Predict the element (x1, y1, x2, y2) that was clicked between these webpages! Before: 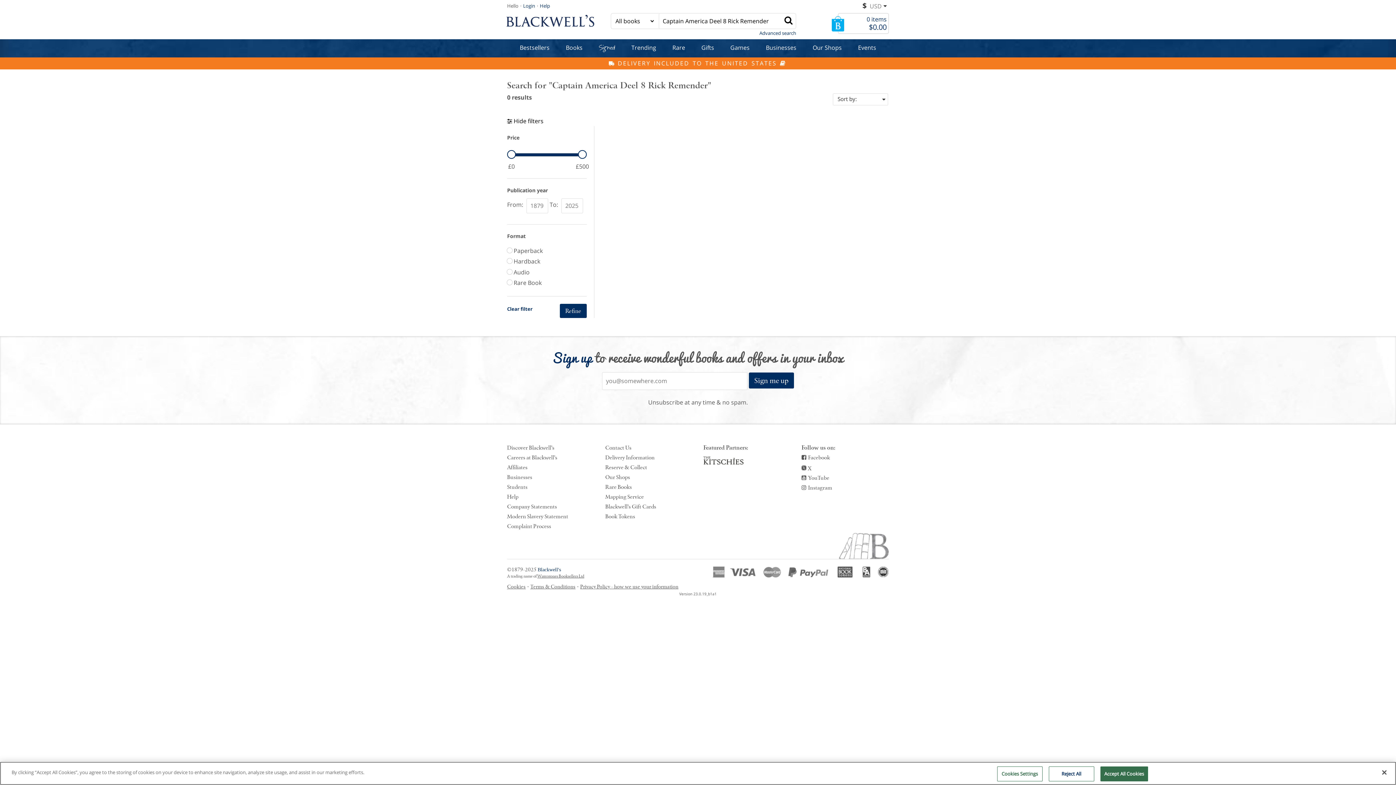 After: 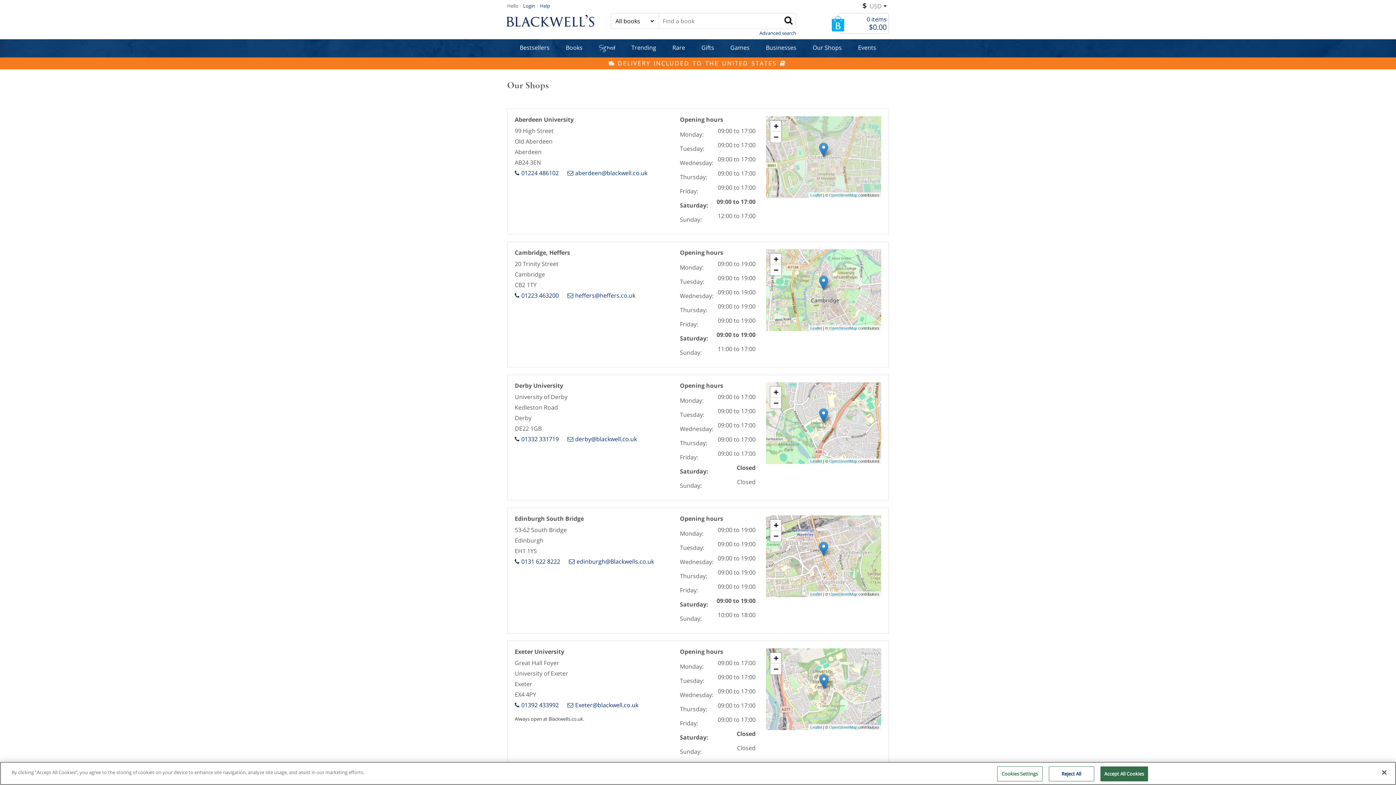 Action: bbox: (605, 474, 630, 480) label: Our Shops